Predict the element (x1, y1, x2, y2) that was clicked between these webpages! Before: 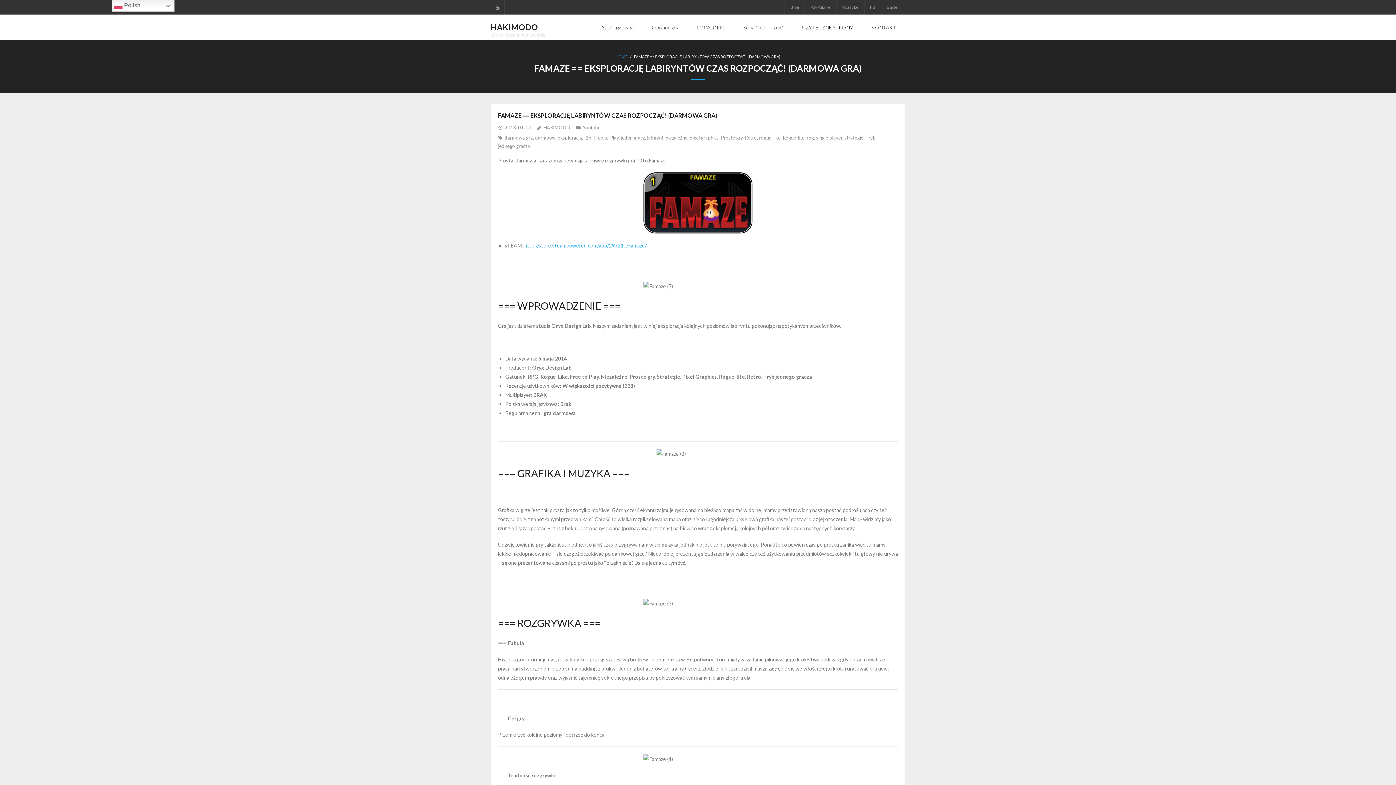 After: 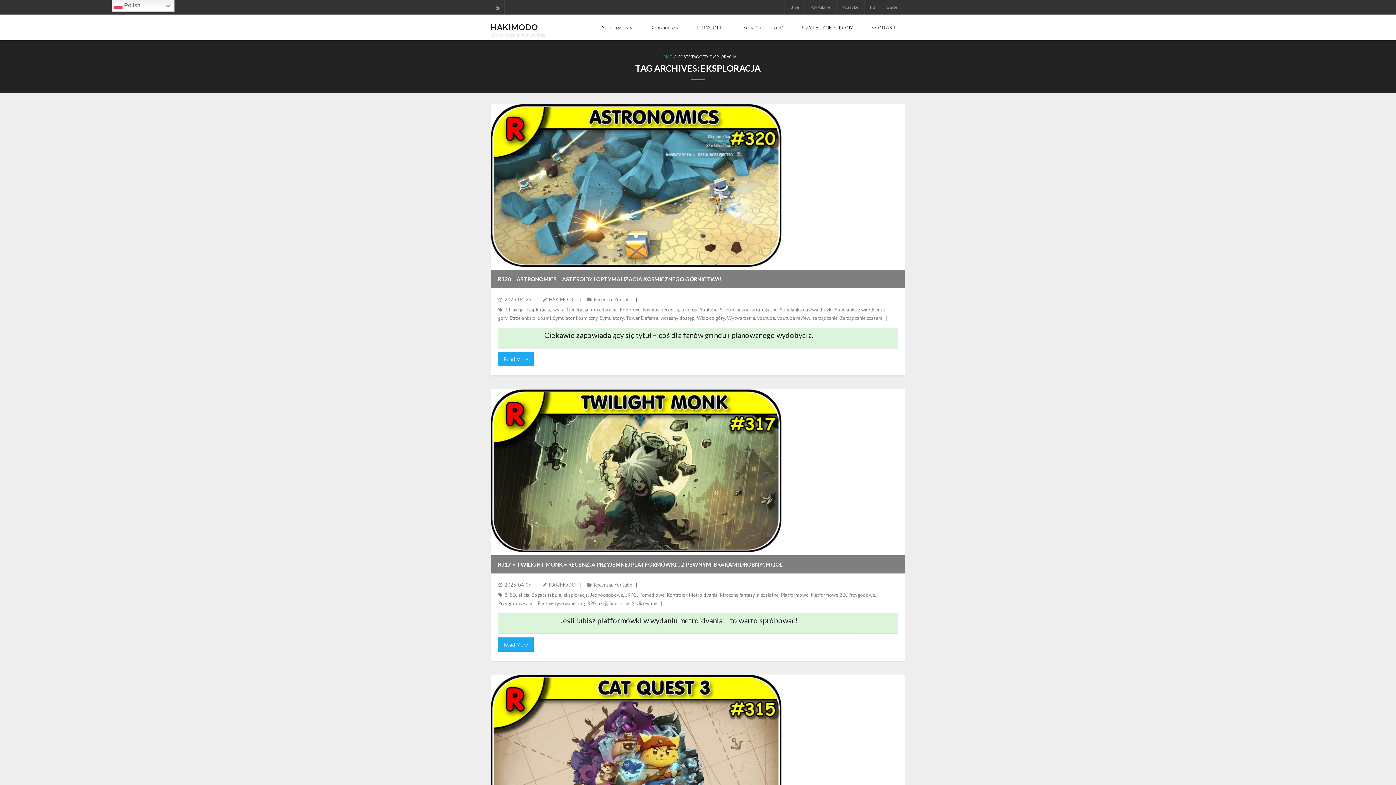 Action: label: eksploracja bbox: (557, 134, 582, 140)